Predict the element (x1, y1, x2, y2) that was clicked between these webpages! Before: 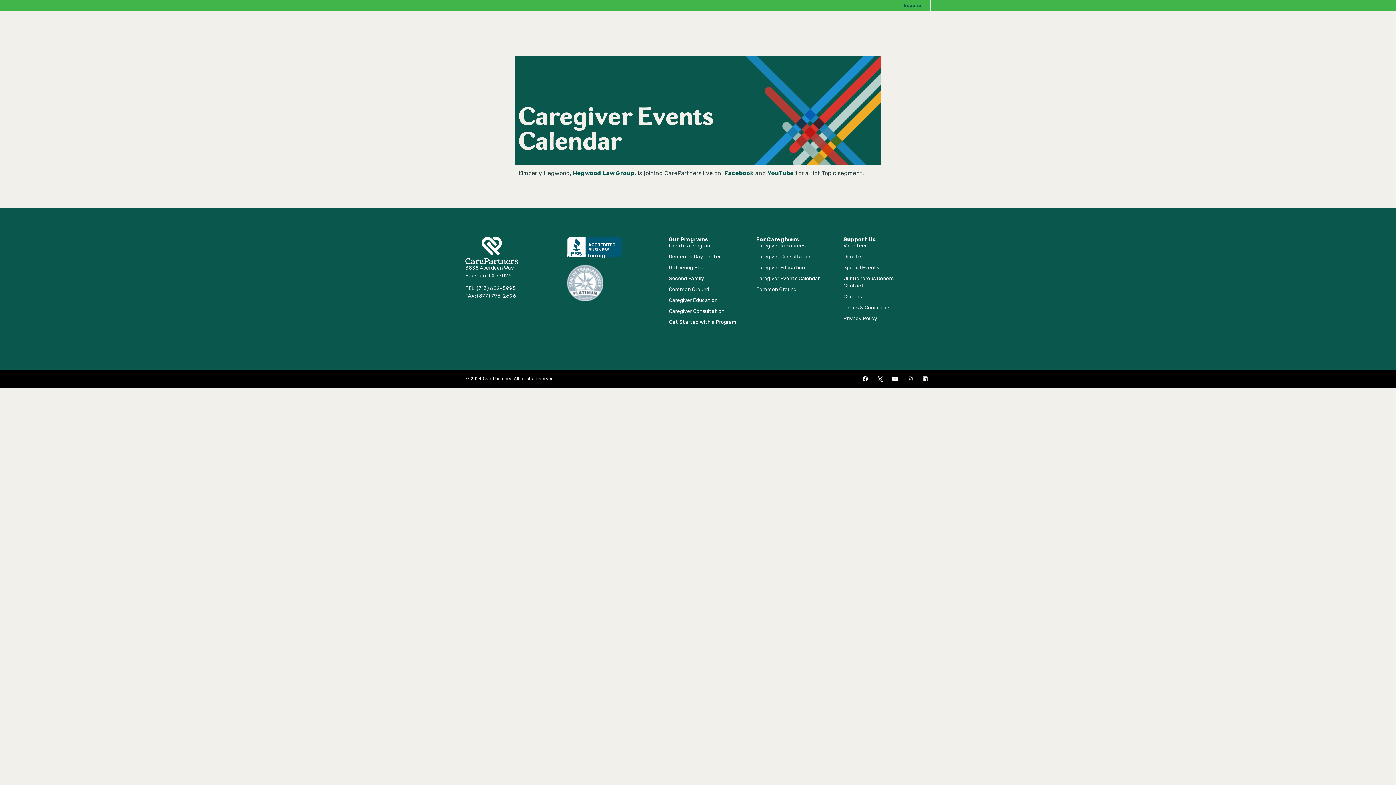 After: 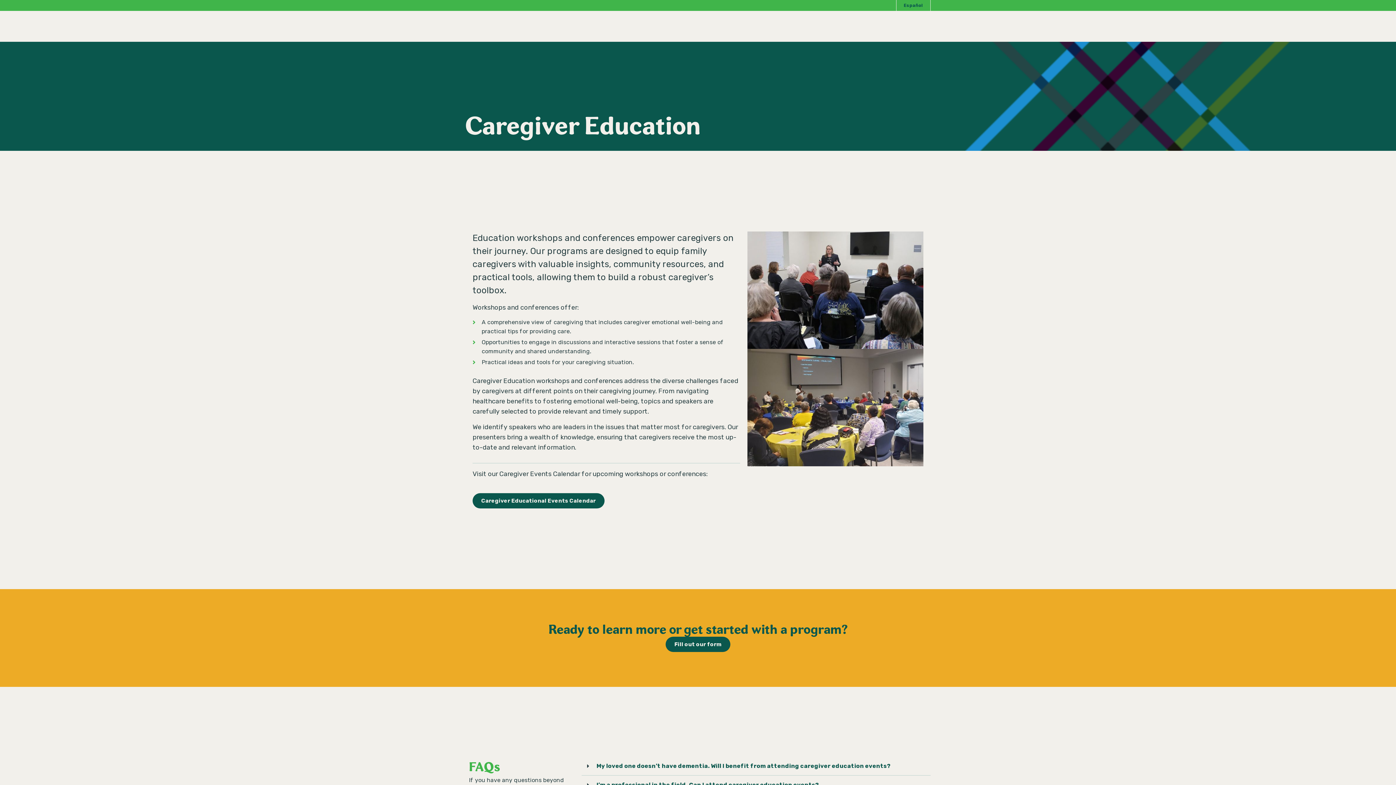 Action: label: Caregiver Education bbox: (669, 297, 756, 304)